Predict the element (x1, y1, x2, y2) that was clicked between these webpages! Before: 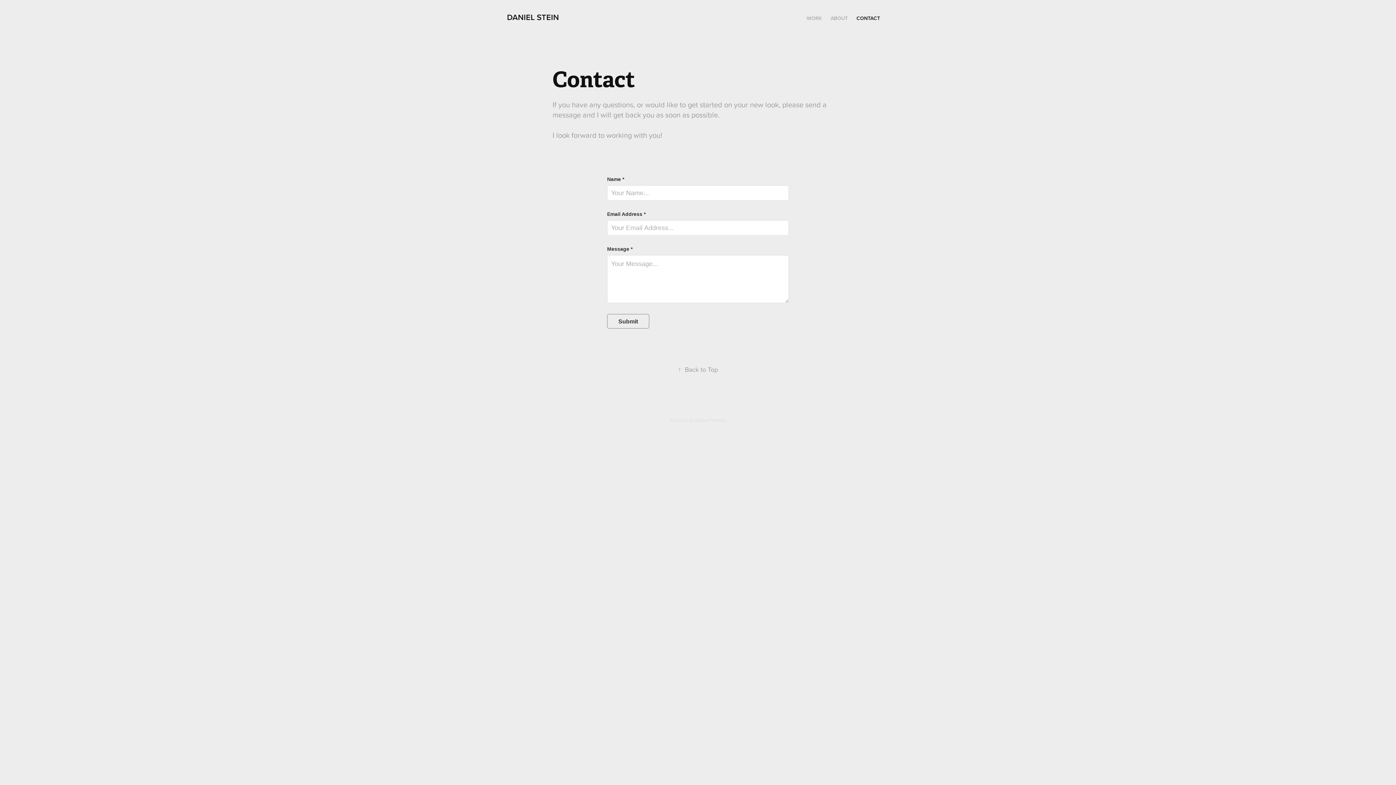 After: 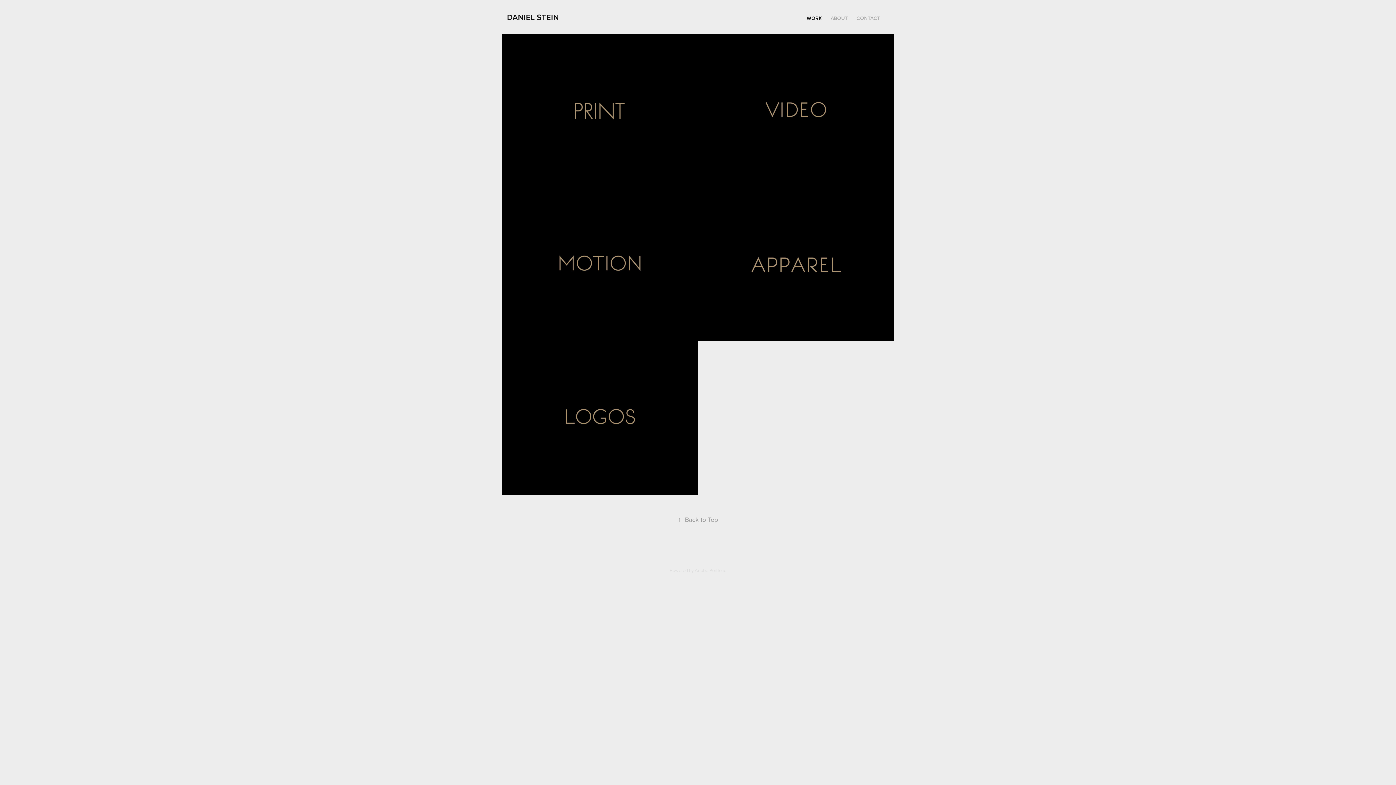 Action: bbox: (806, 14, 822, 21) label: WORK